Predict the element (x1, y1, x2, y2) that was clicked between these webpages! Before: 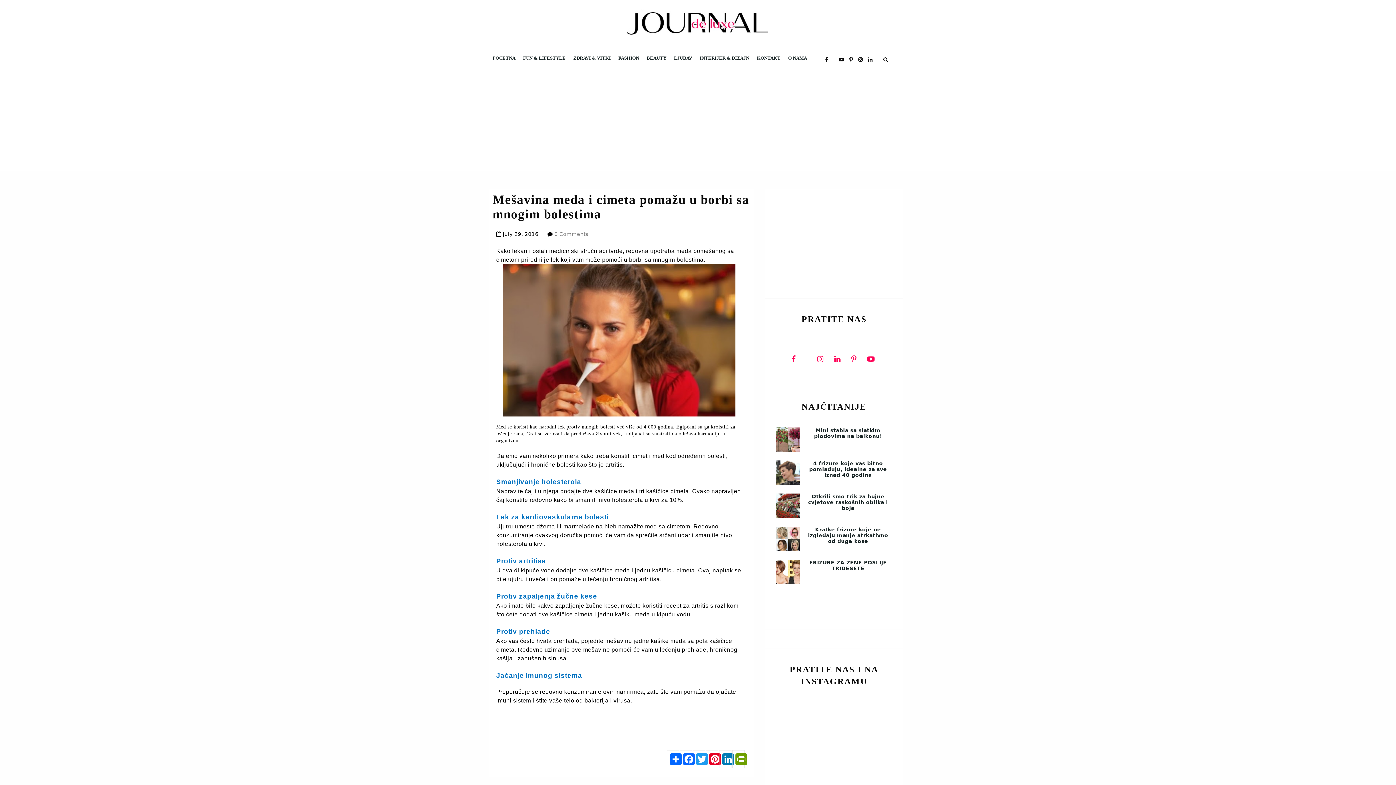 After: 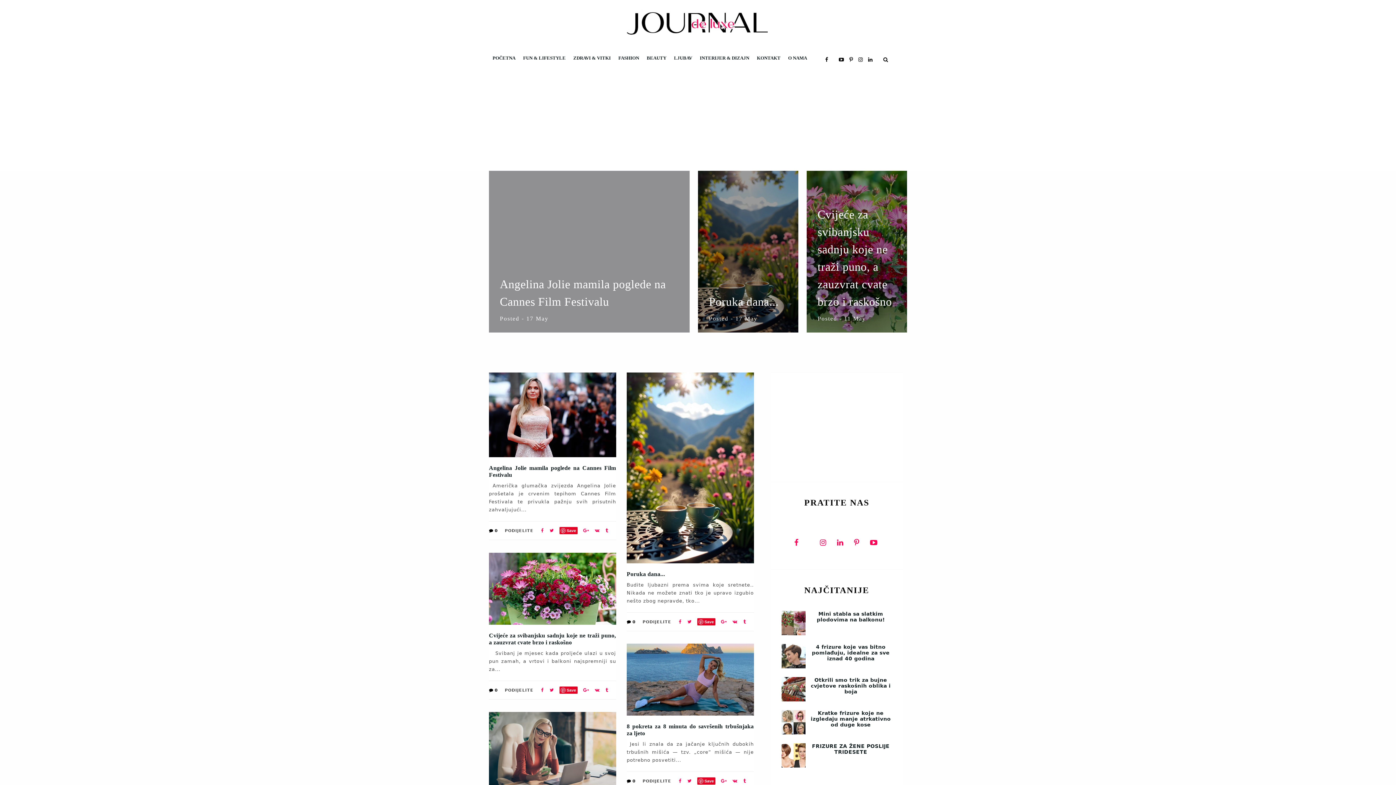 Action: bbox: (494, 0, 901, 45)